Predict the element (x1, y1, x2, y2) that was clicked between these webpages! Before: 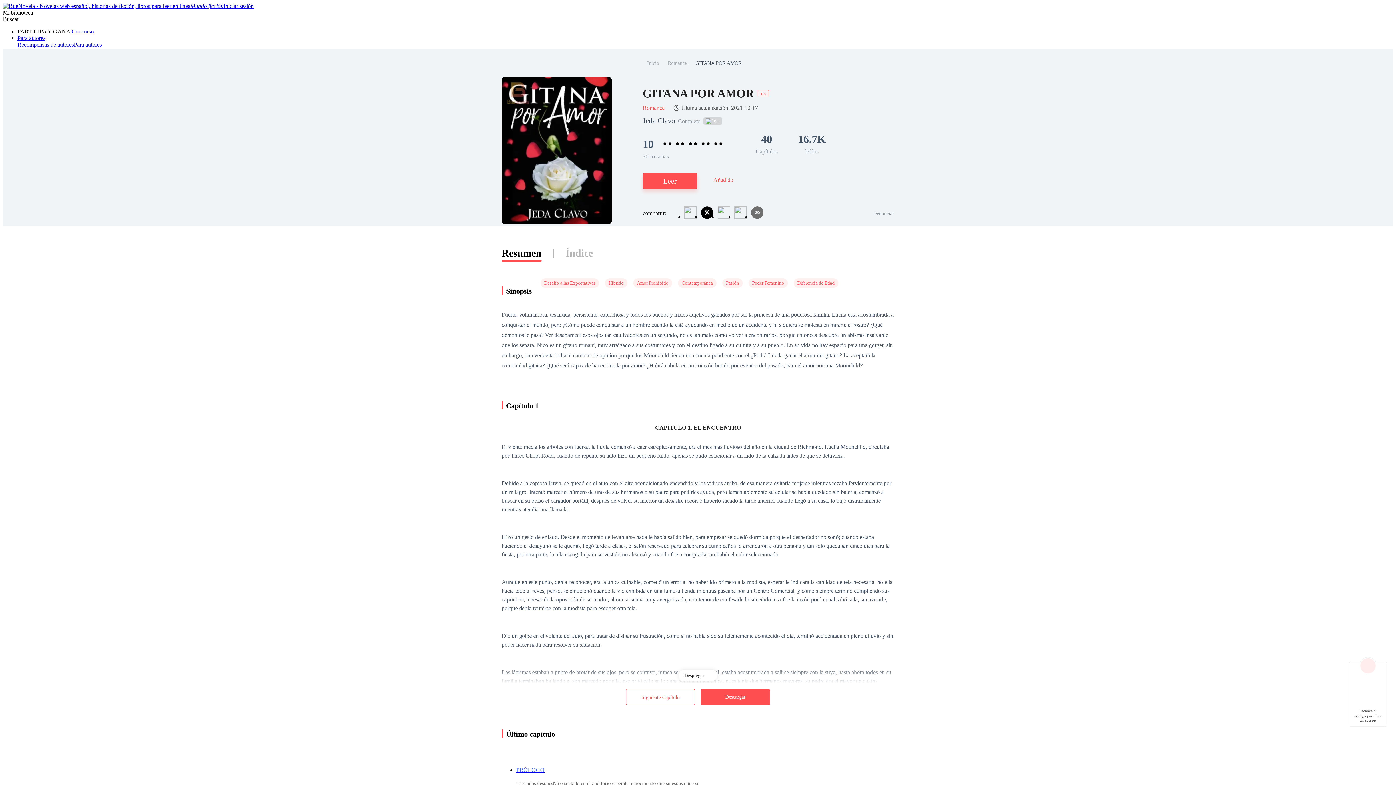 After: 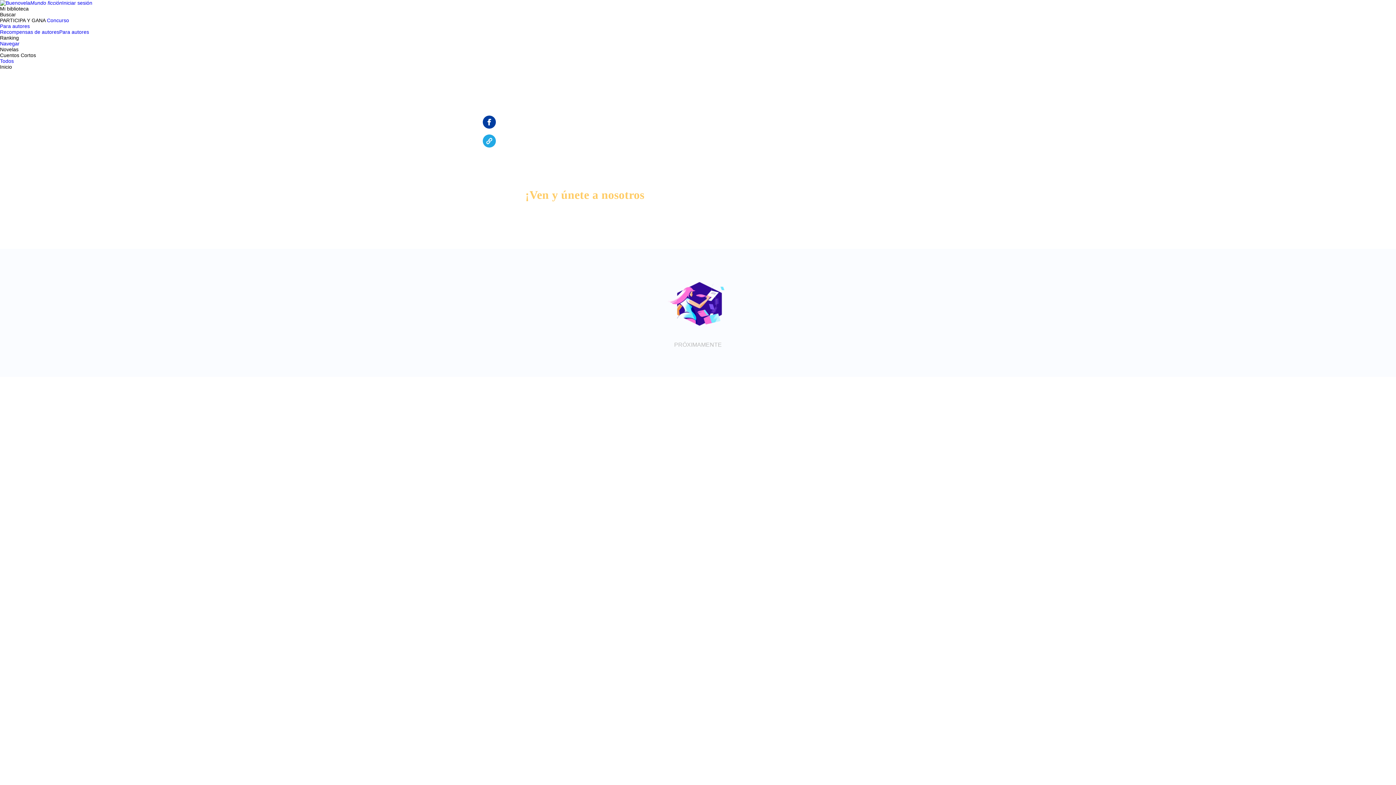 Action: label:  Concurso bbox: (70, 28, 93, 34)